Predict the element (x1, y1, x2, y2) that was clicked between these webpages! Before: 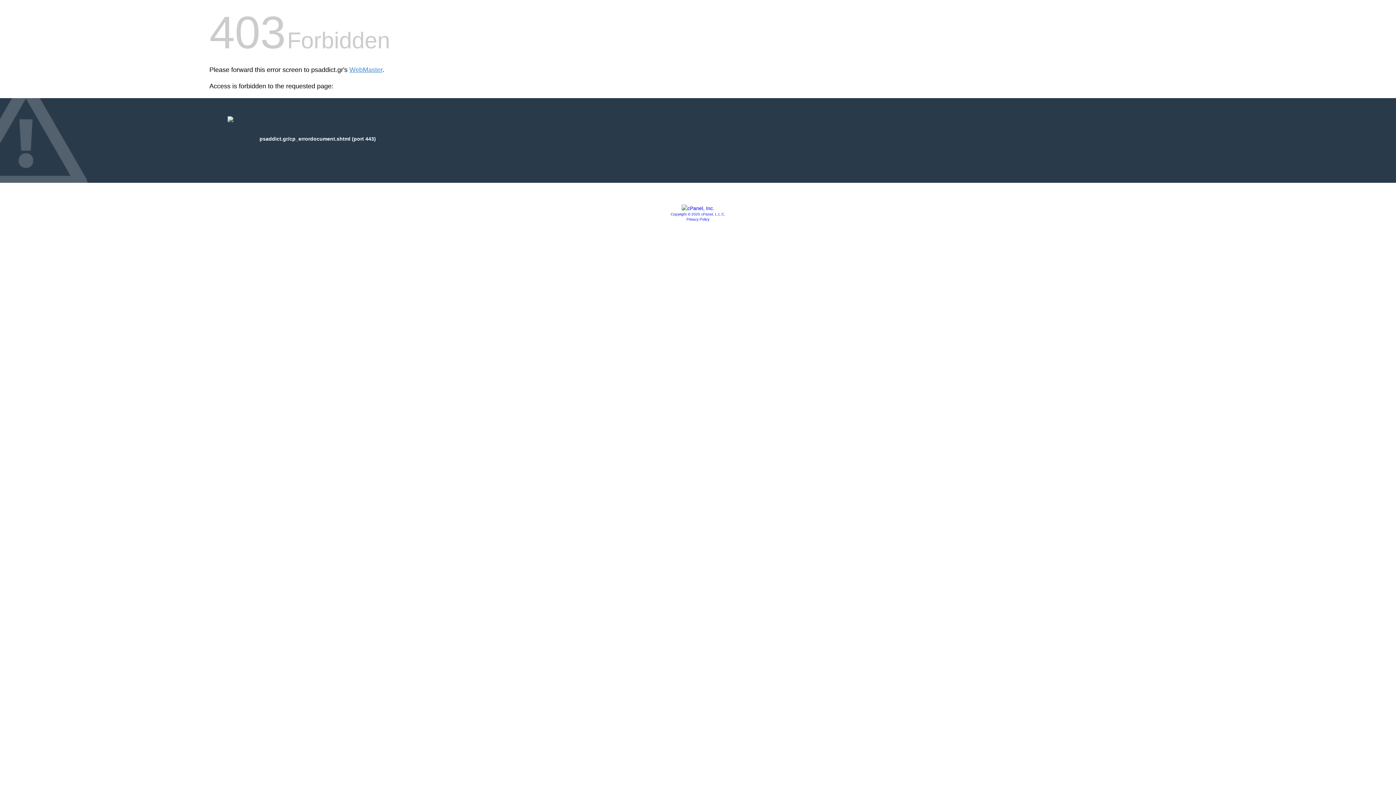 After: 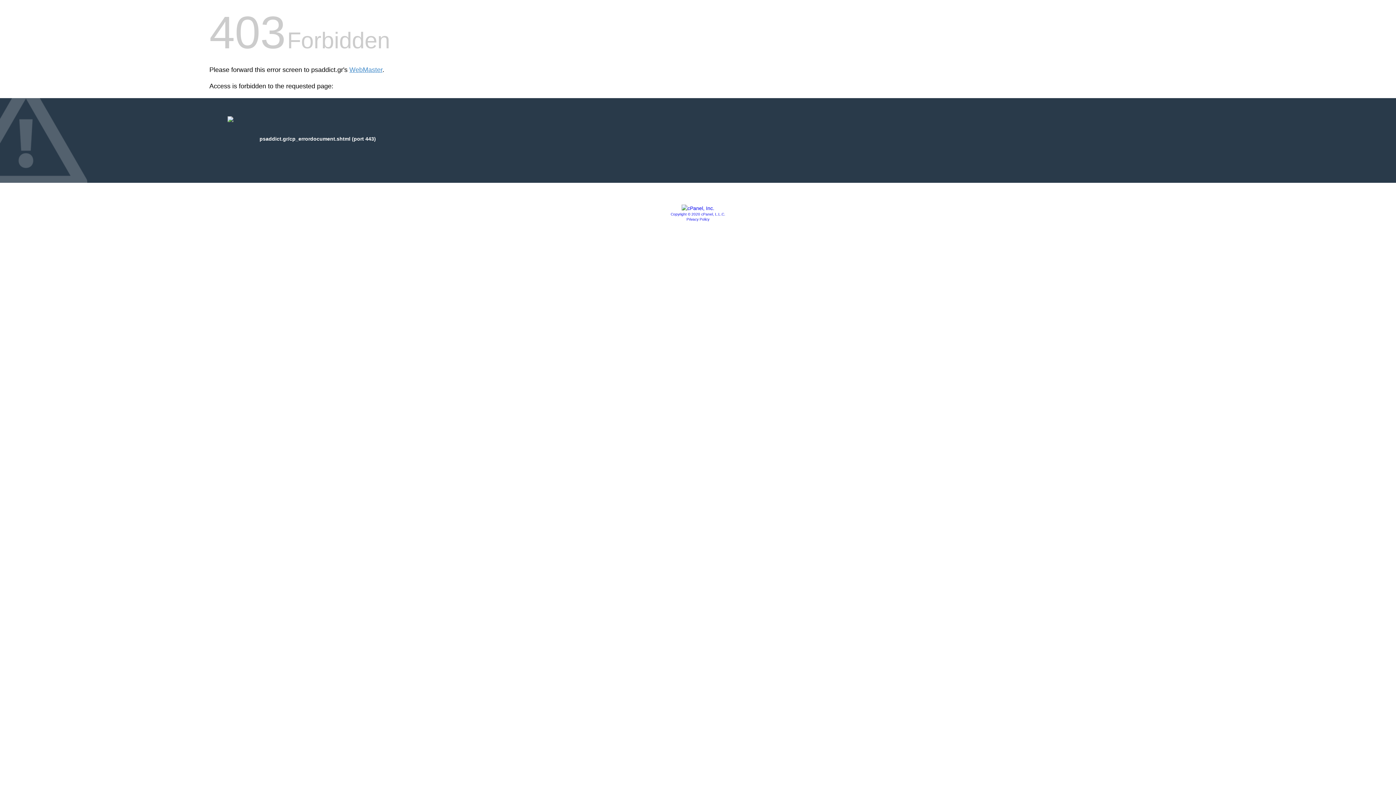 Action: bbox: (670, 212, 725, 216) label: Copyright © 2020 cPanel, L.L.C.